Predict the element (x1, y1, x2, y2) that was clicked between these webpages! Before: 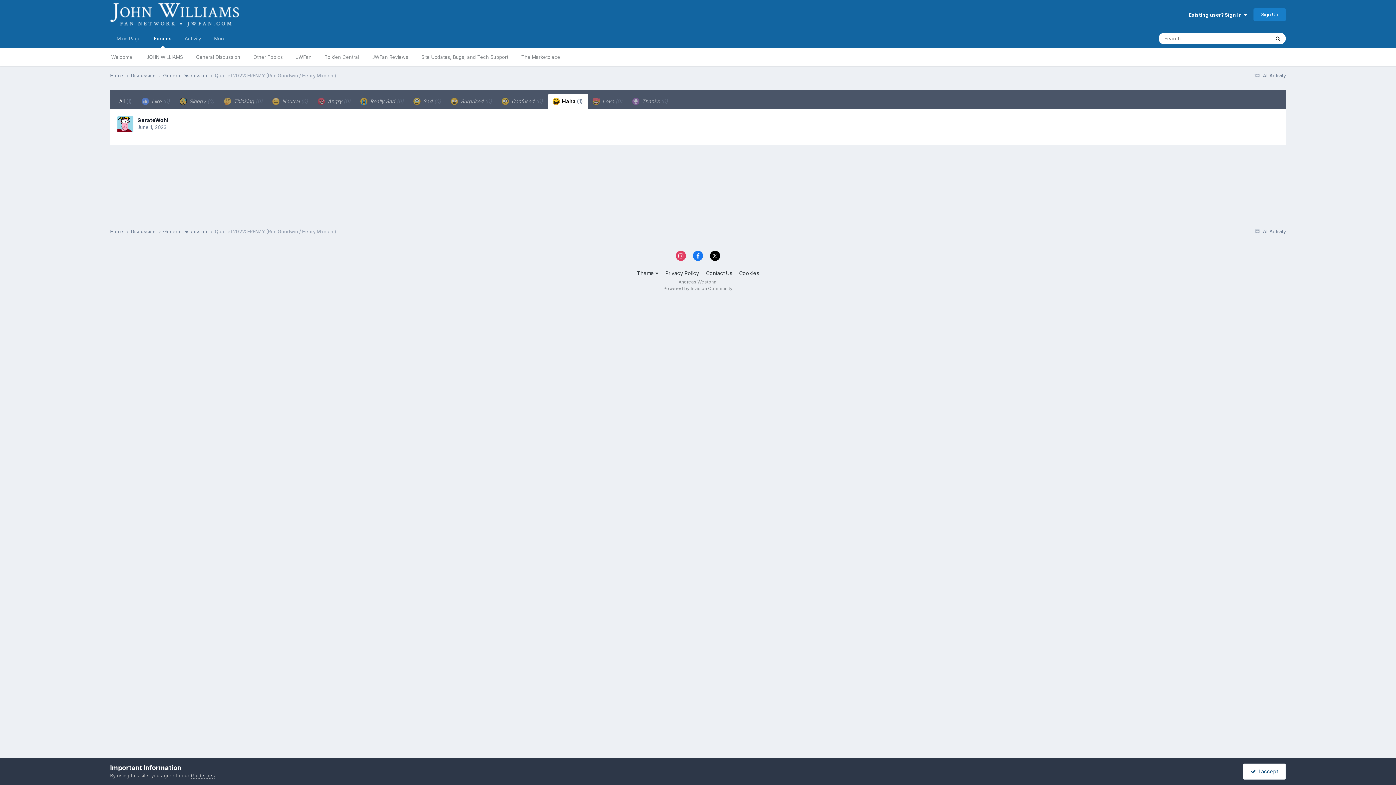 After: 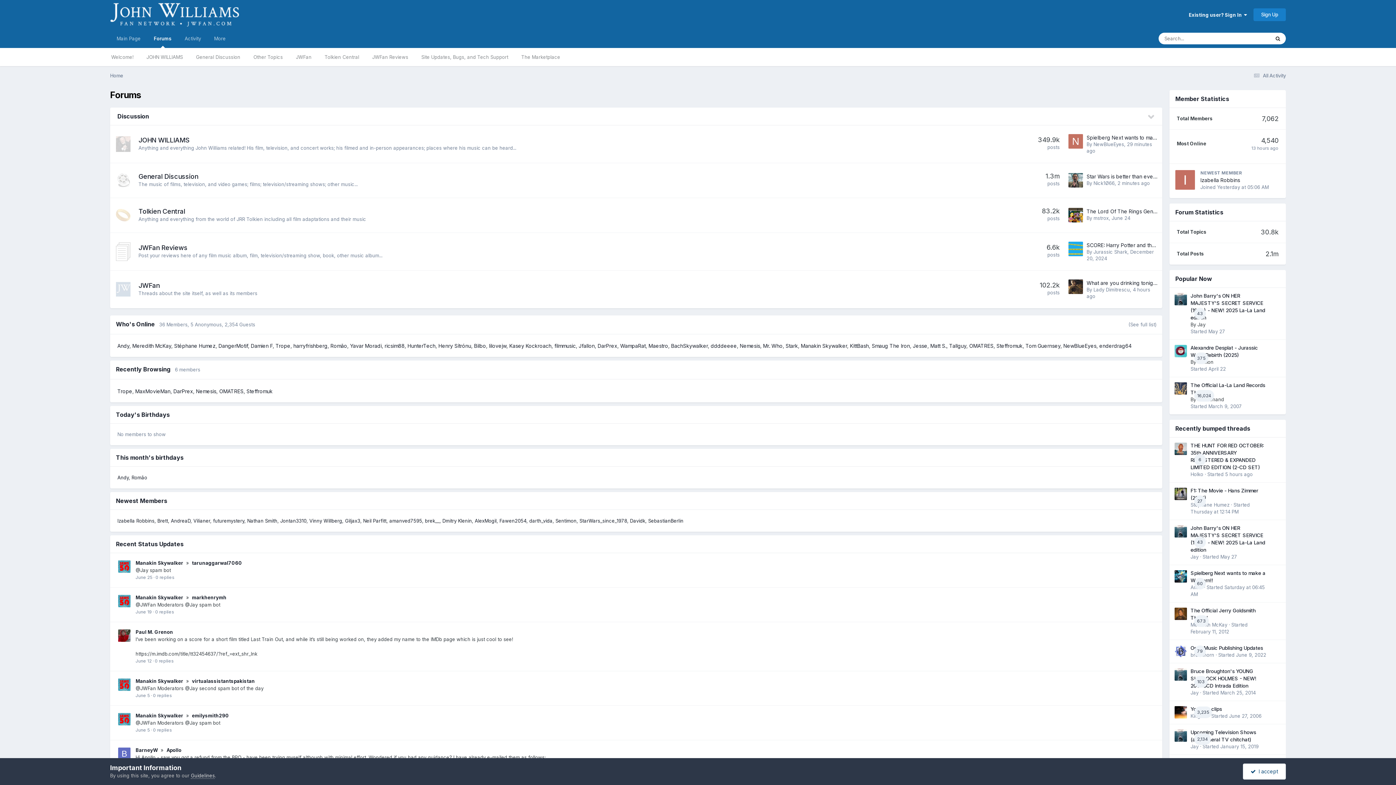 Action: bbox: (110, 72, 130, 79) label: Home 